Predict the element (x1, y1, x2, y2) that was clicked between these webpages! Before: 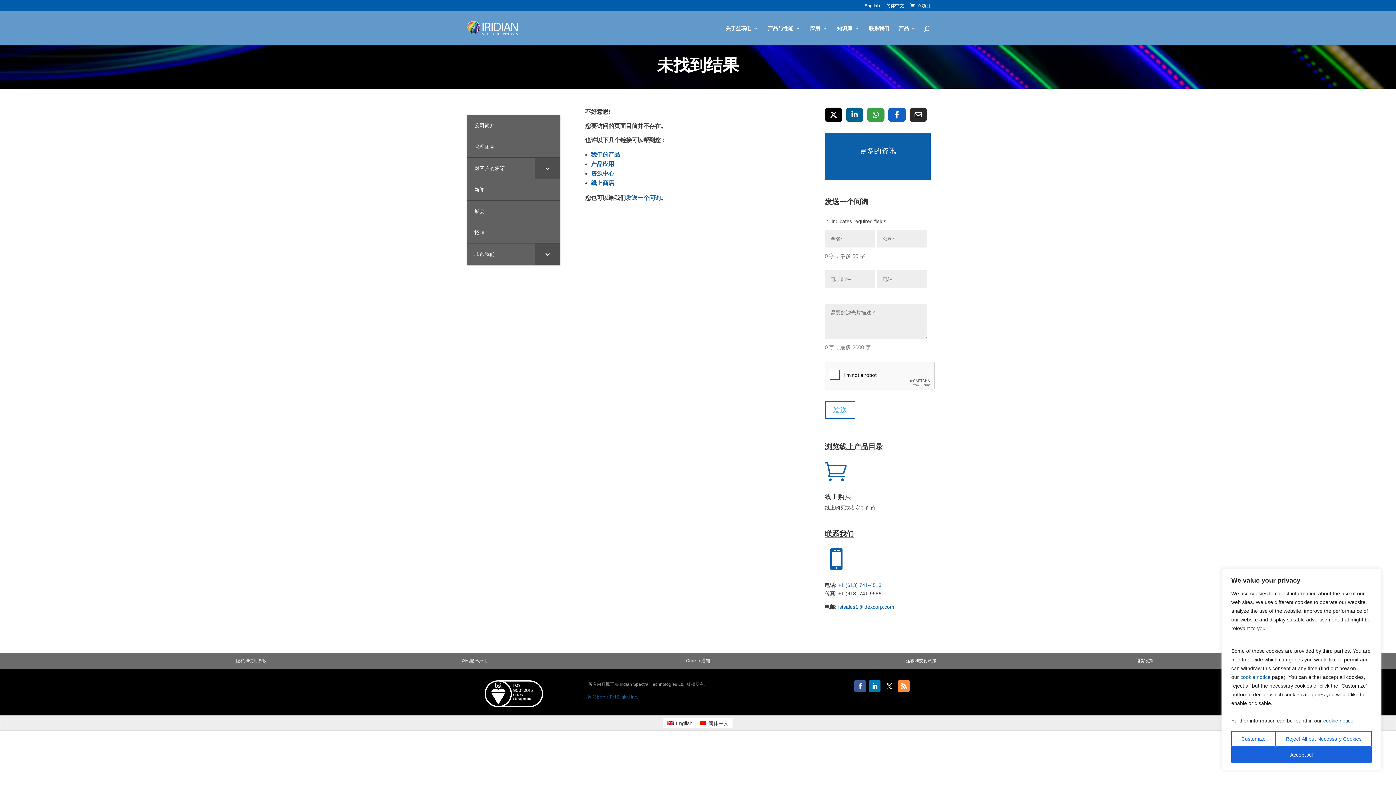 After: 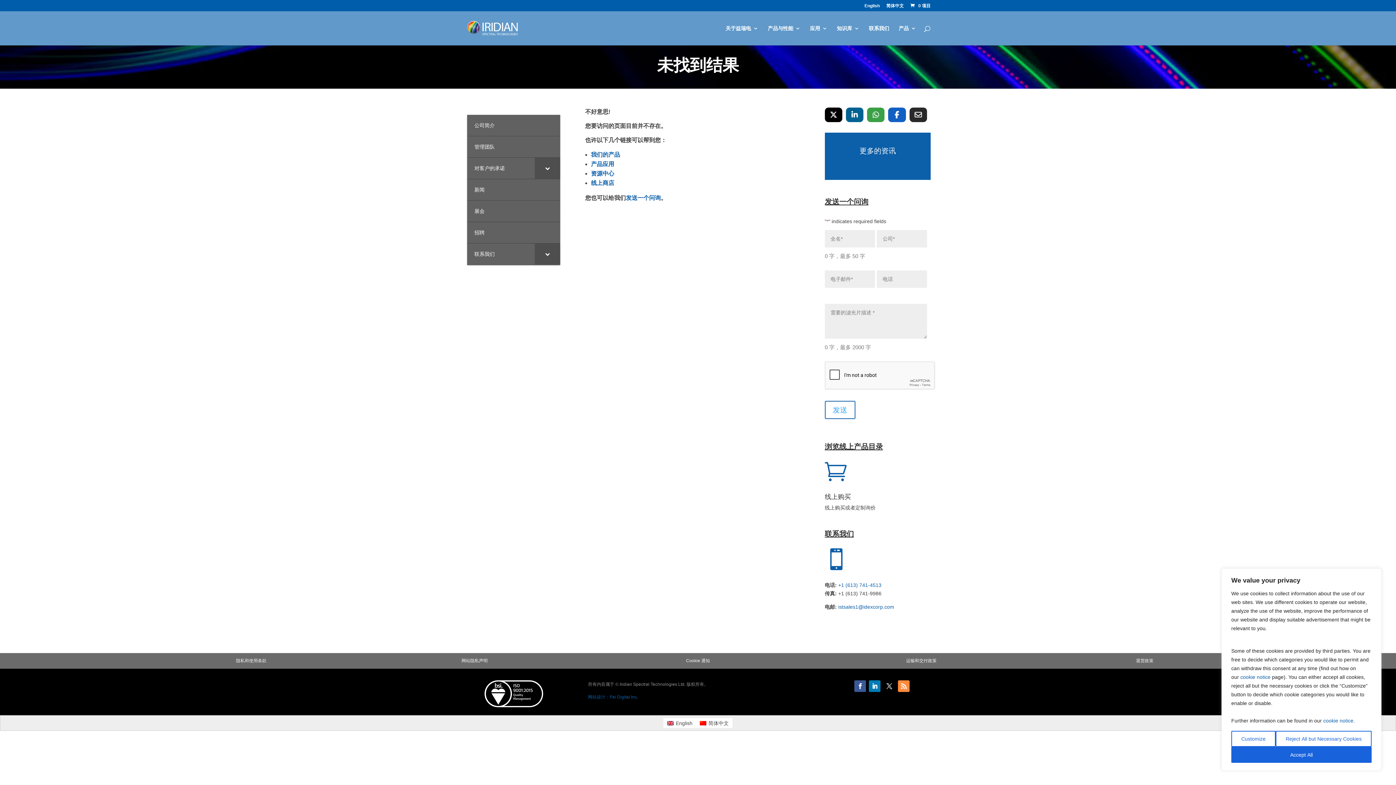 Action: bbox: (898, 680, 909, 692)